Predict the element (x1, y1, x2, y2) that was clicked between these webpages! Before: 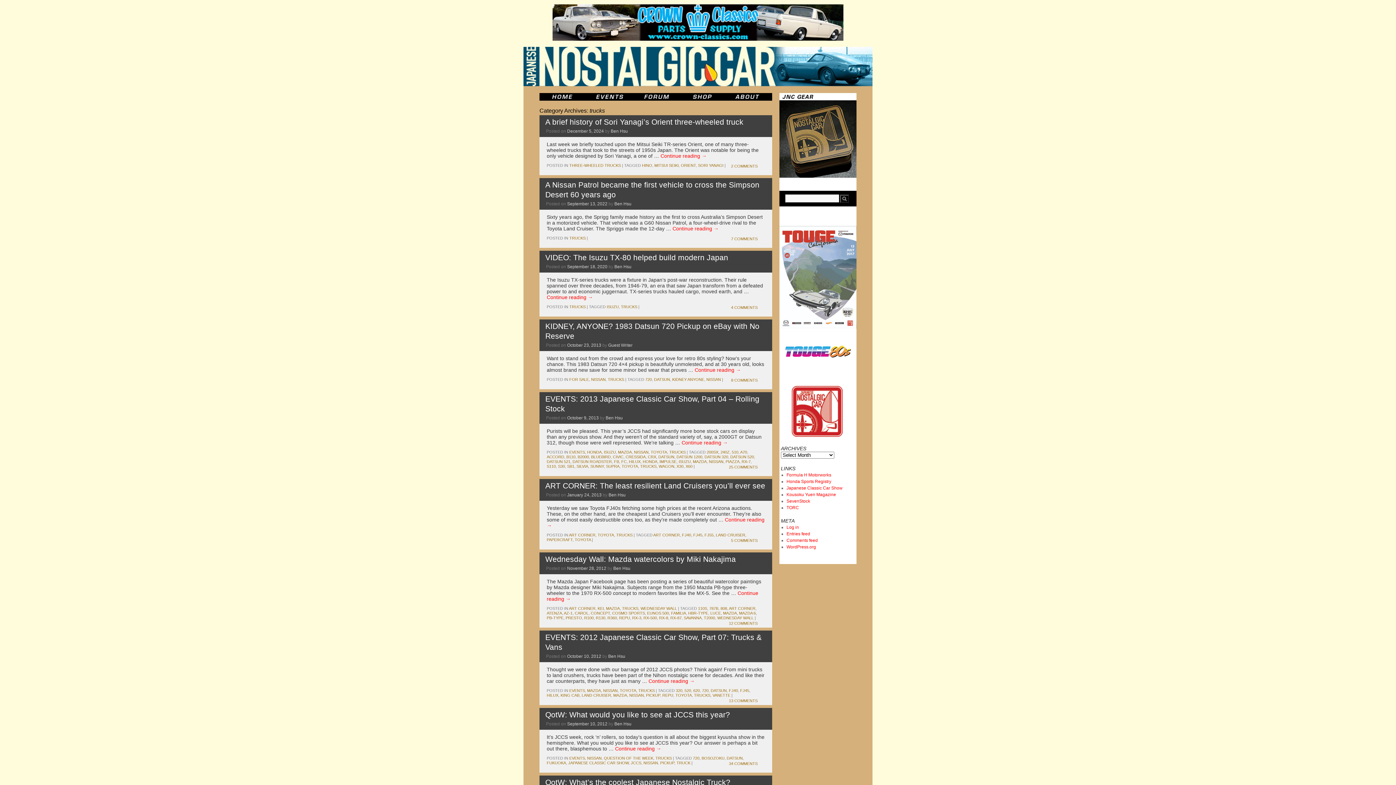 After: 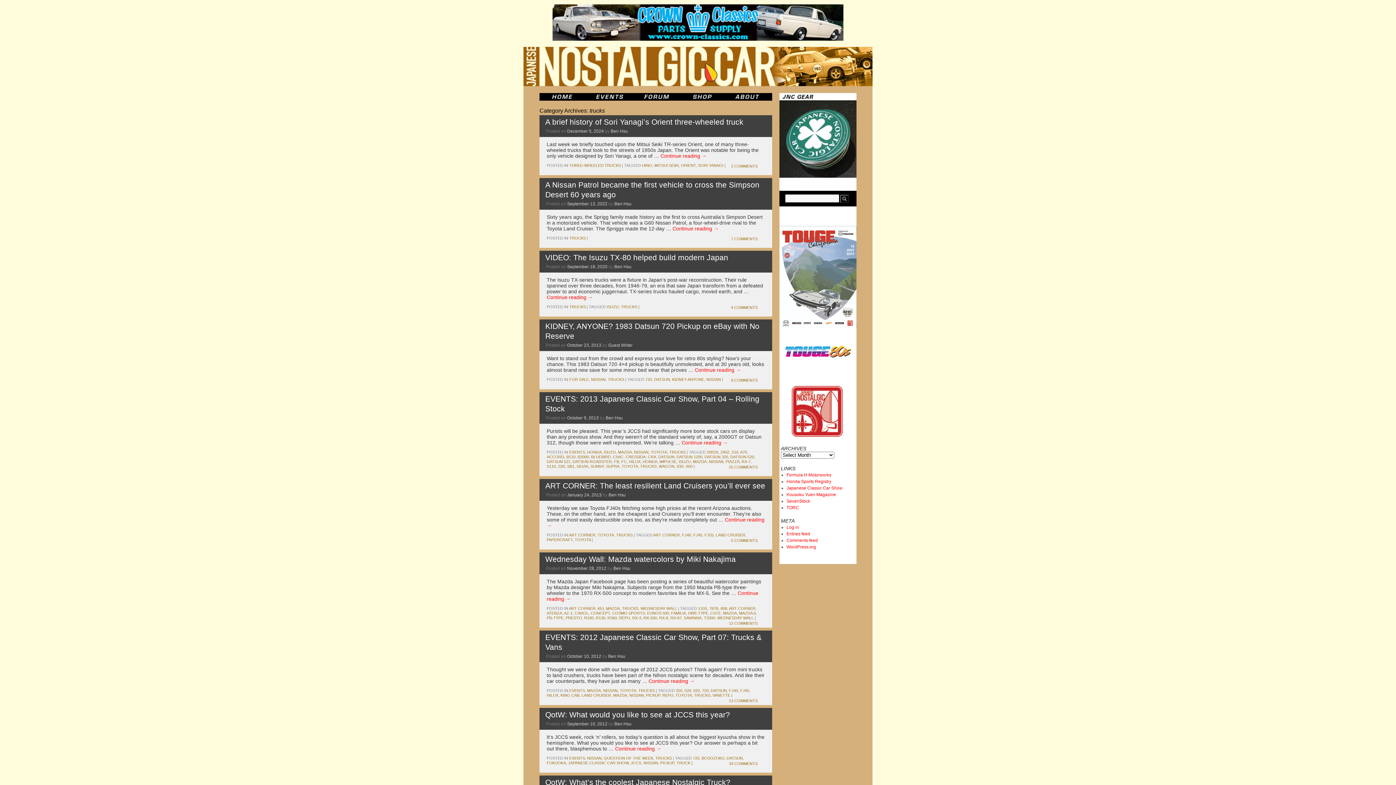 Action: bbox: (669, 450, 685, 454) label: TRUCKS